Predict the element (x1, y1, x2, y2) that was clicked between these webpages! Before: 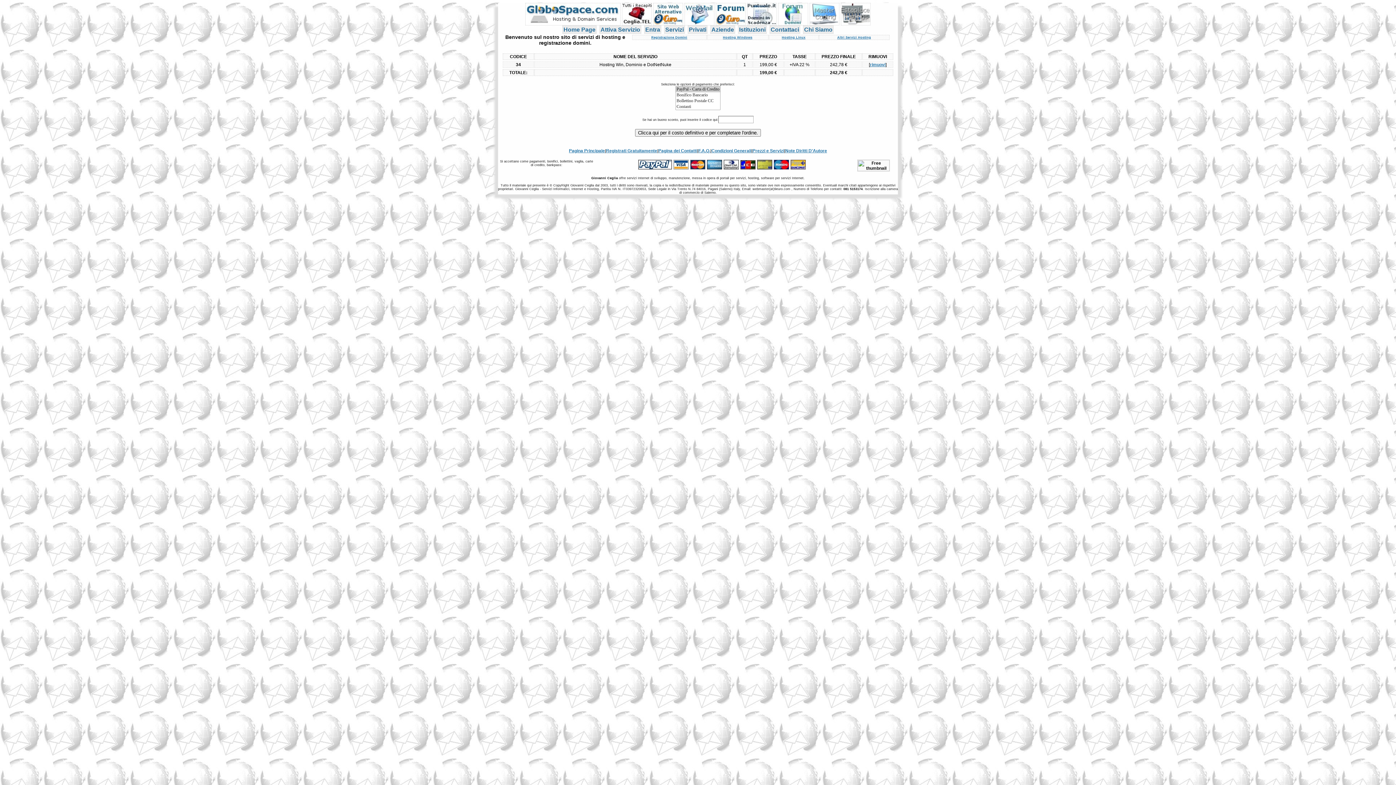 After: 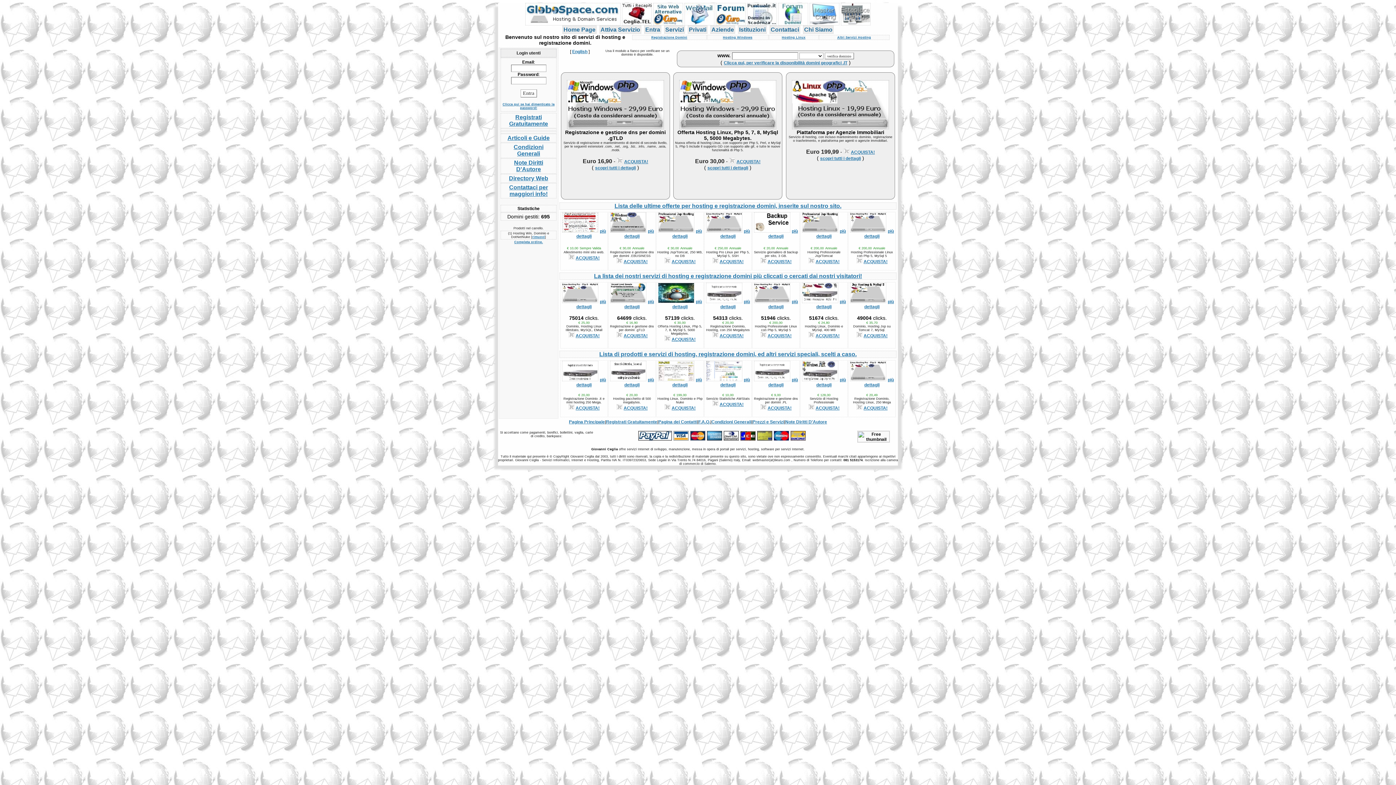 Action: bbox: (653, 21, 683, 26)